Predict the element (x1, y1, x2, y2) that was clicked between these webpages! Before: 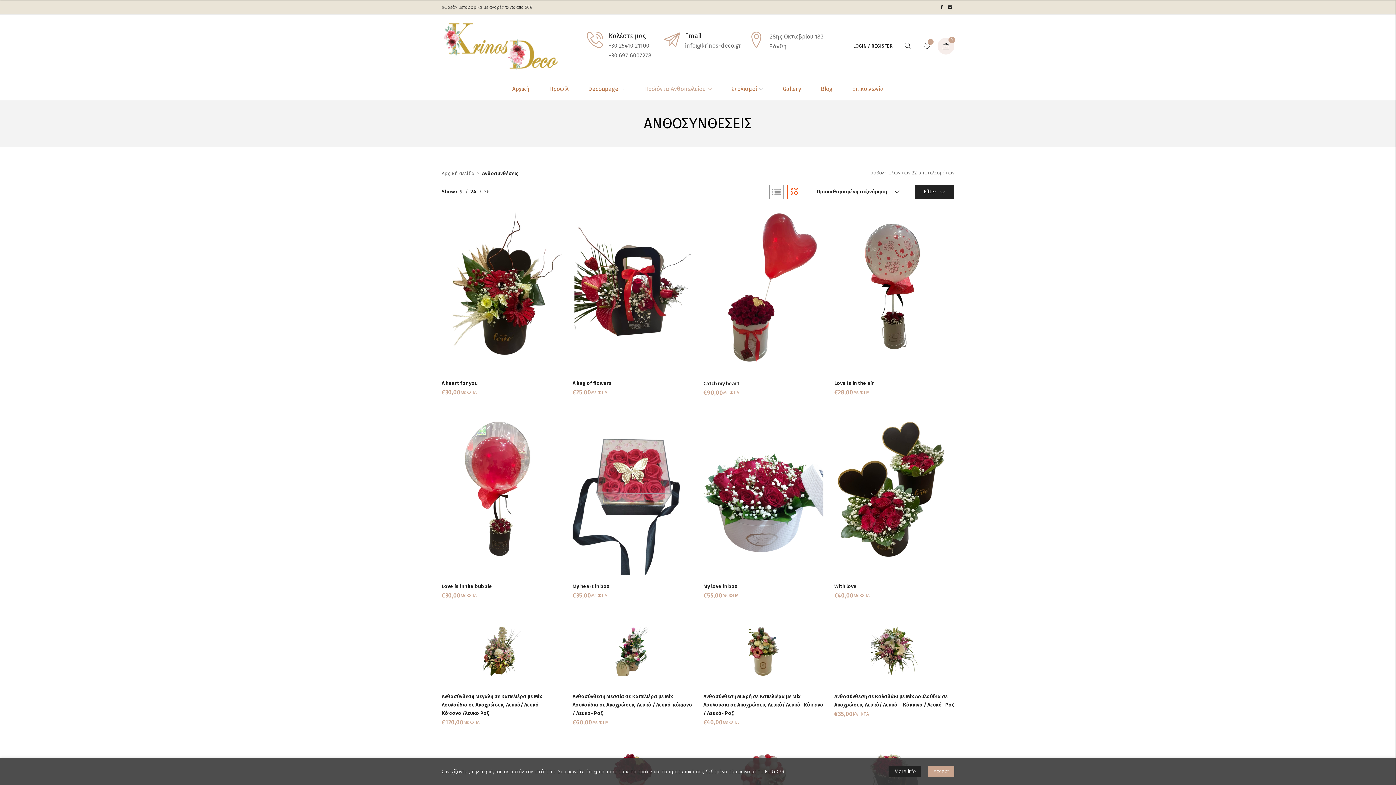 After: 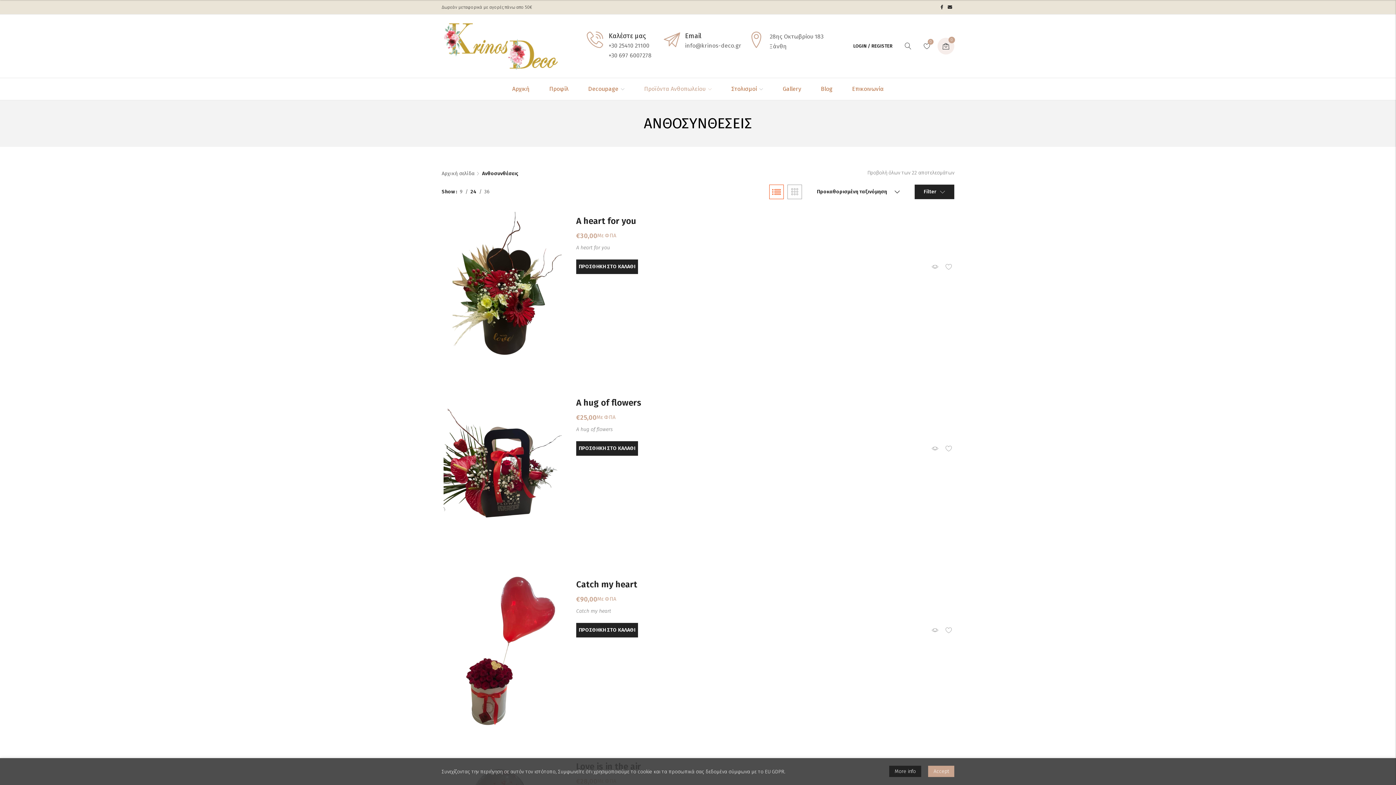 Action: bbox: (769, 184, 784, 199)